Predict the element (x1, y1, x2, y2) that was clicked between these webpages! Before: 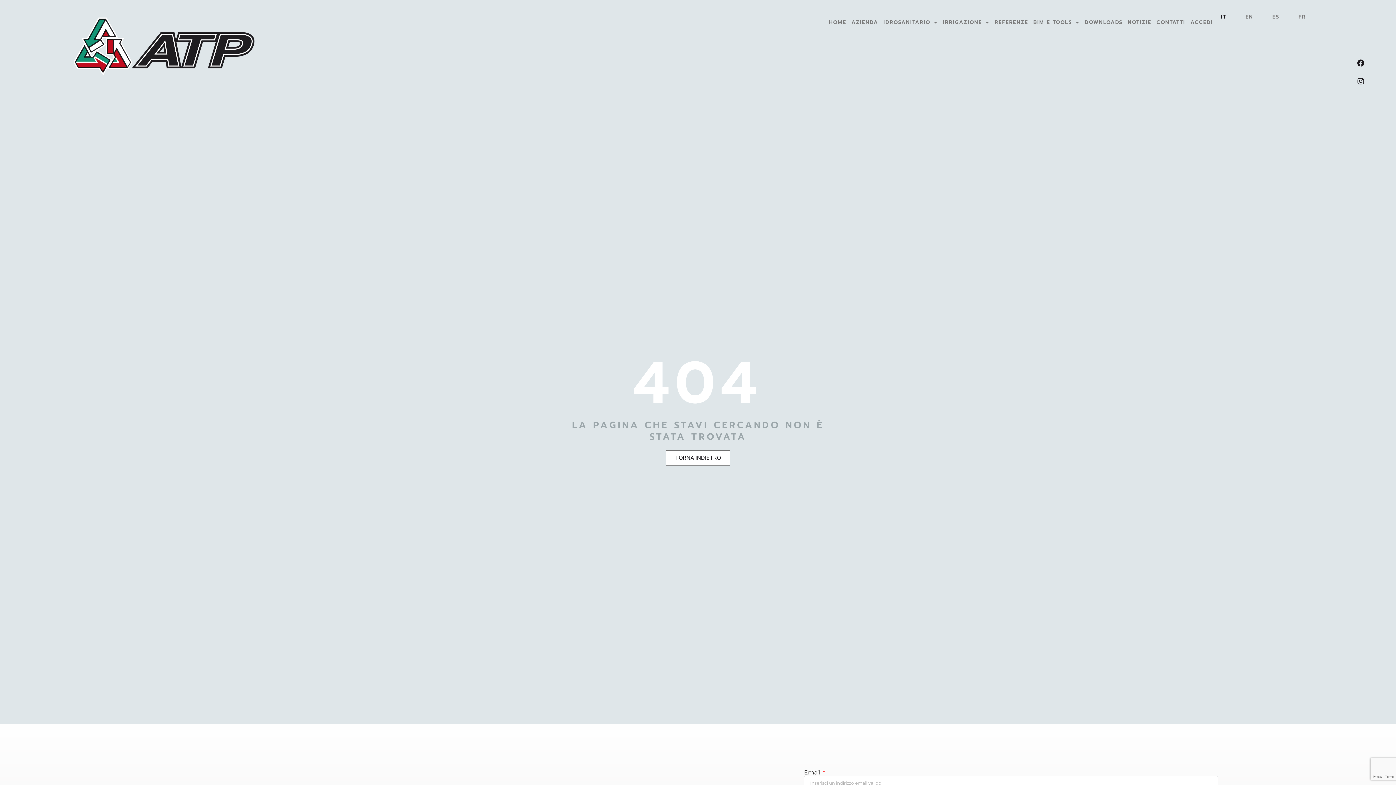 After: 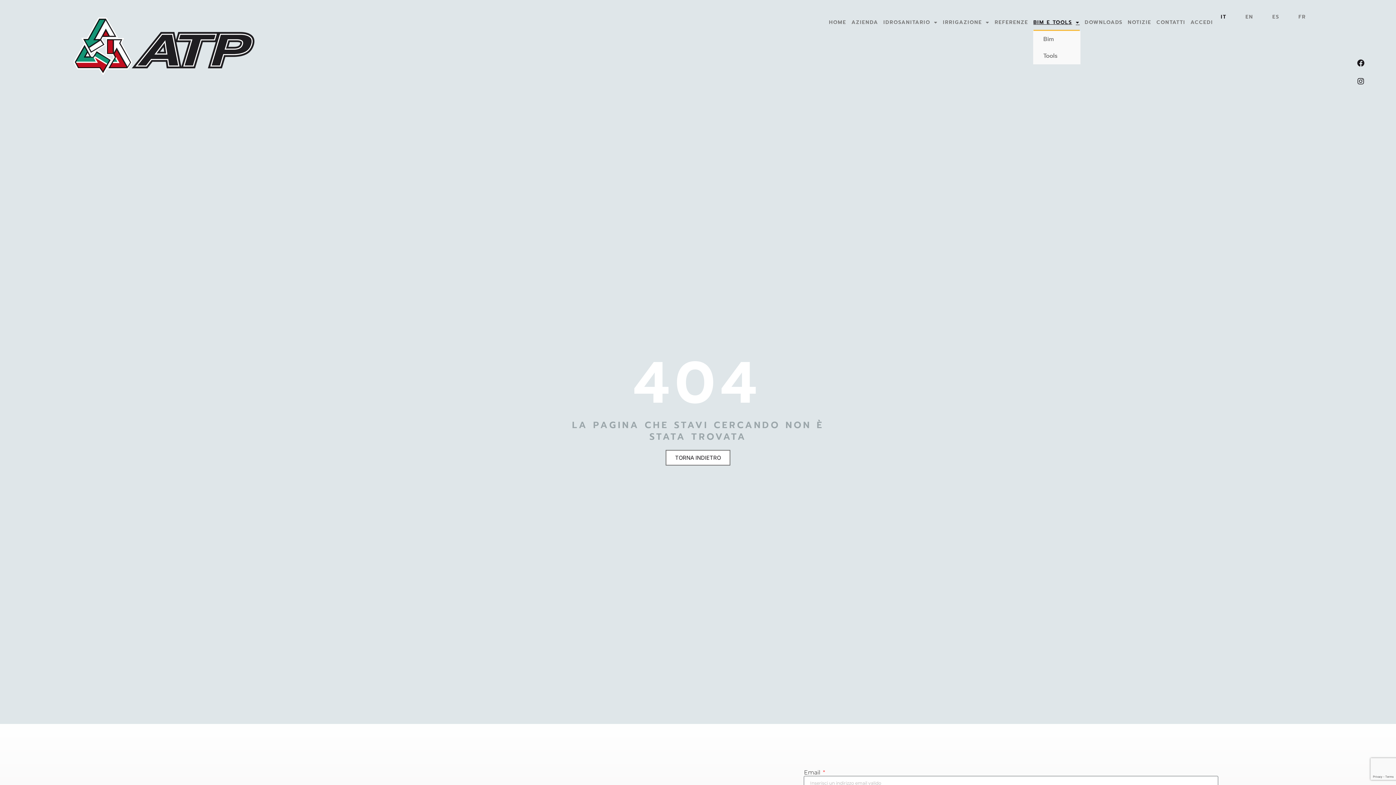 Action: bbox: (1033, 13, 1079, 31) label: BIM E TOOLS